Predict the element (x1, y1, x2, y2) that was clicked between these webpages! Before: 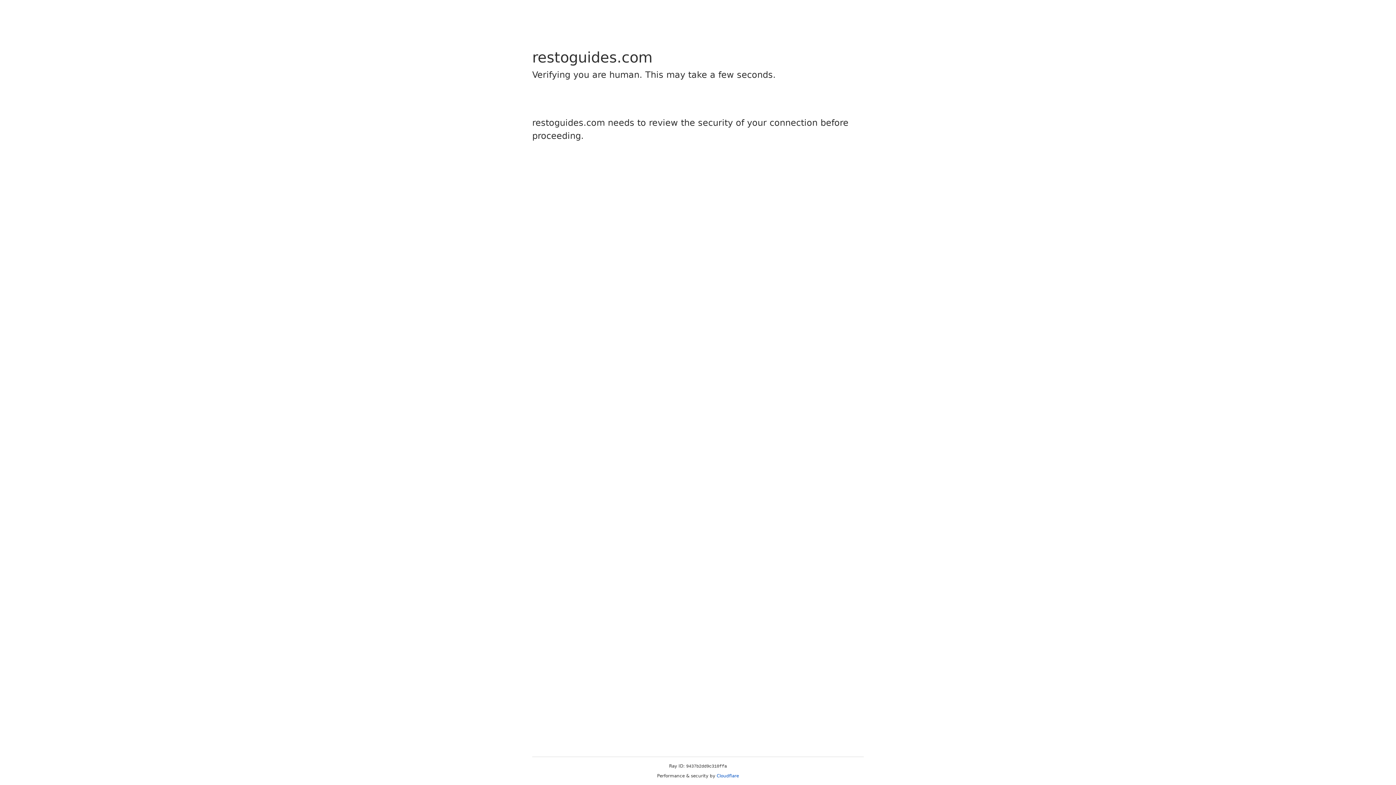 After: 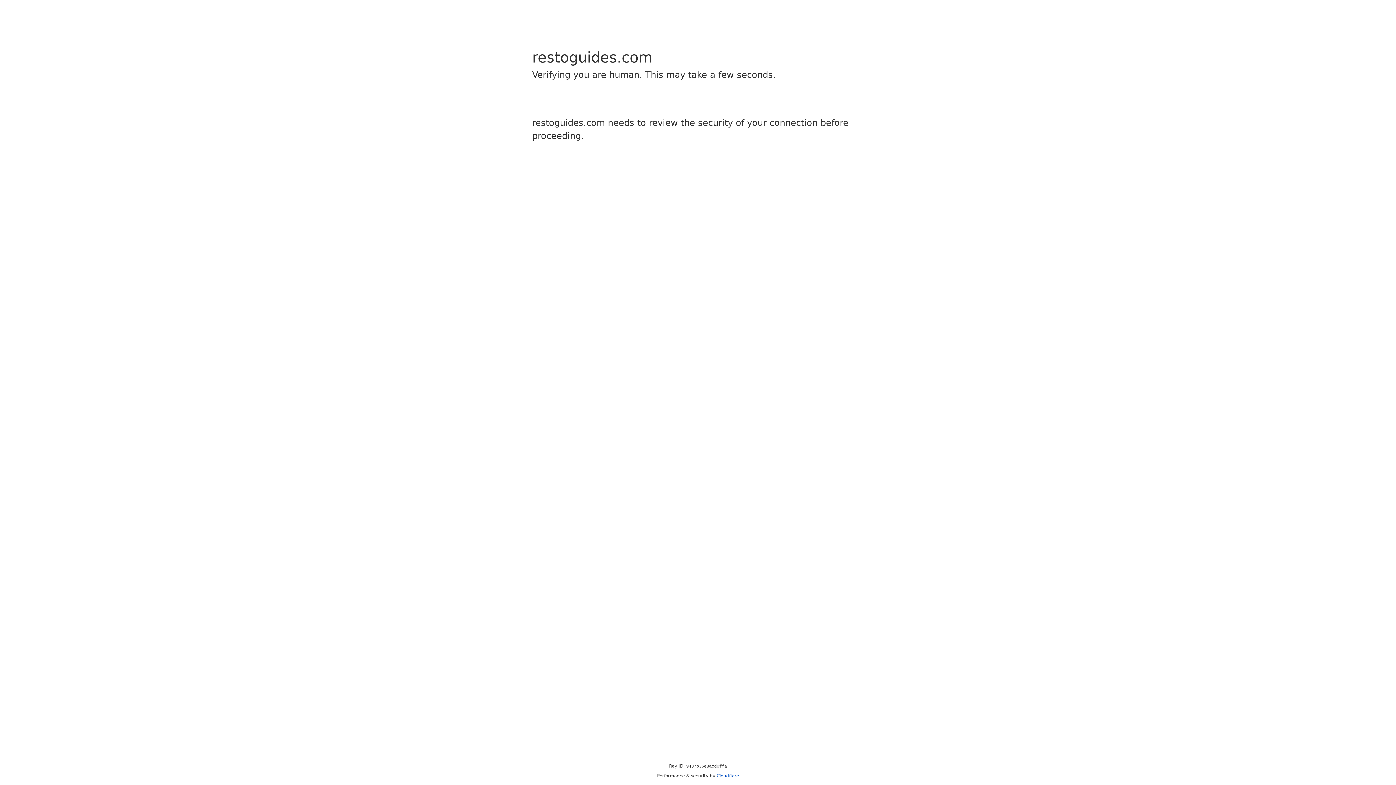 Action: label: Cloudflare bbox: (716, 773, 739, 778)